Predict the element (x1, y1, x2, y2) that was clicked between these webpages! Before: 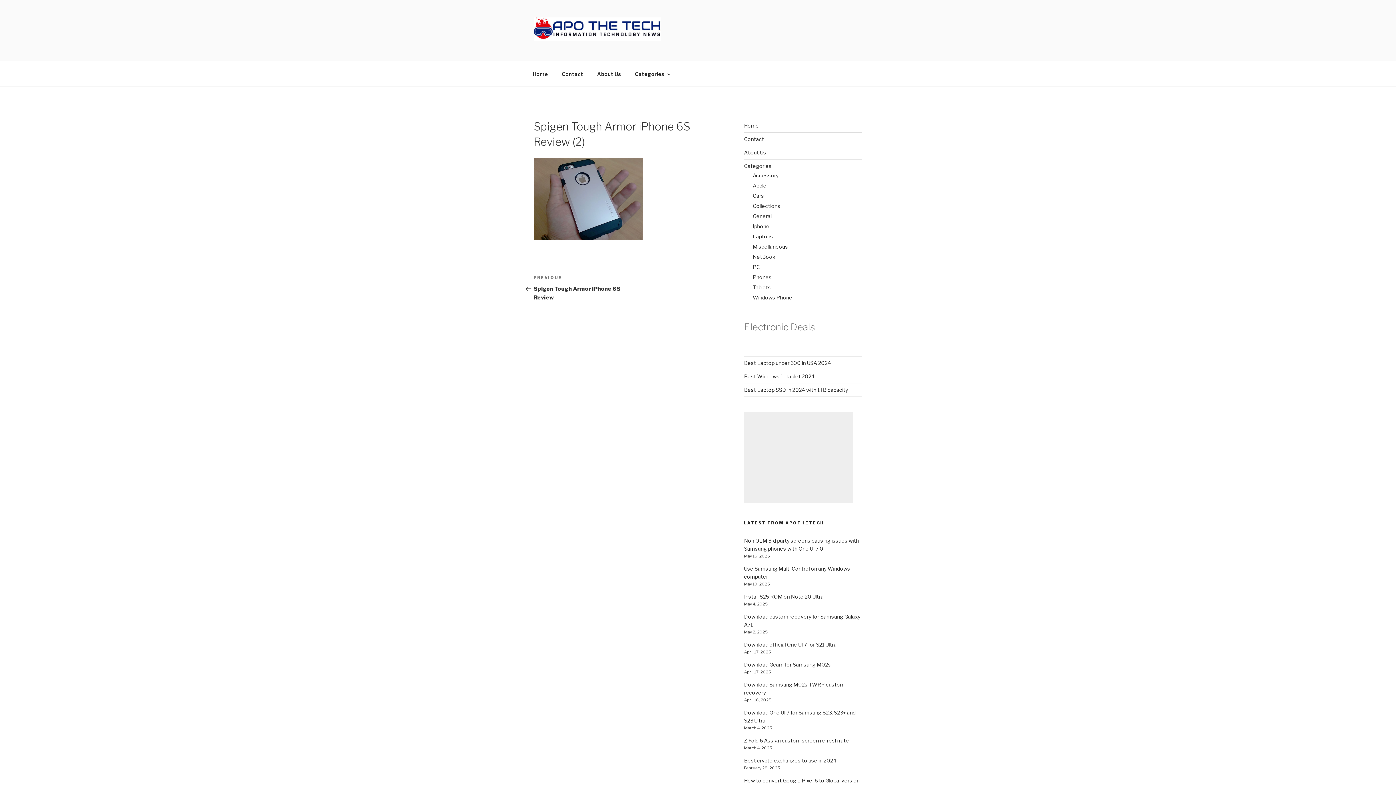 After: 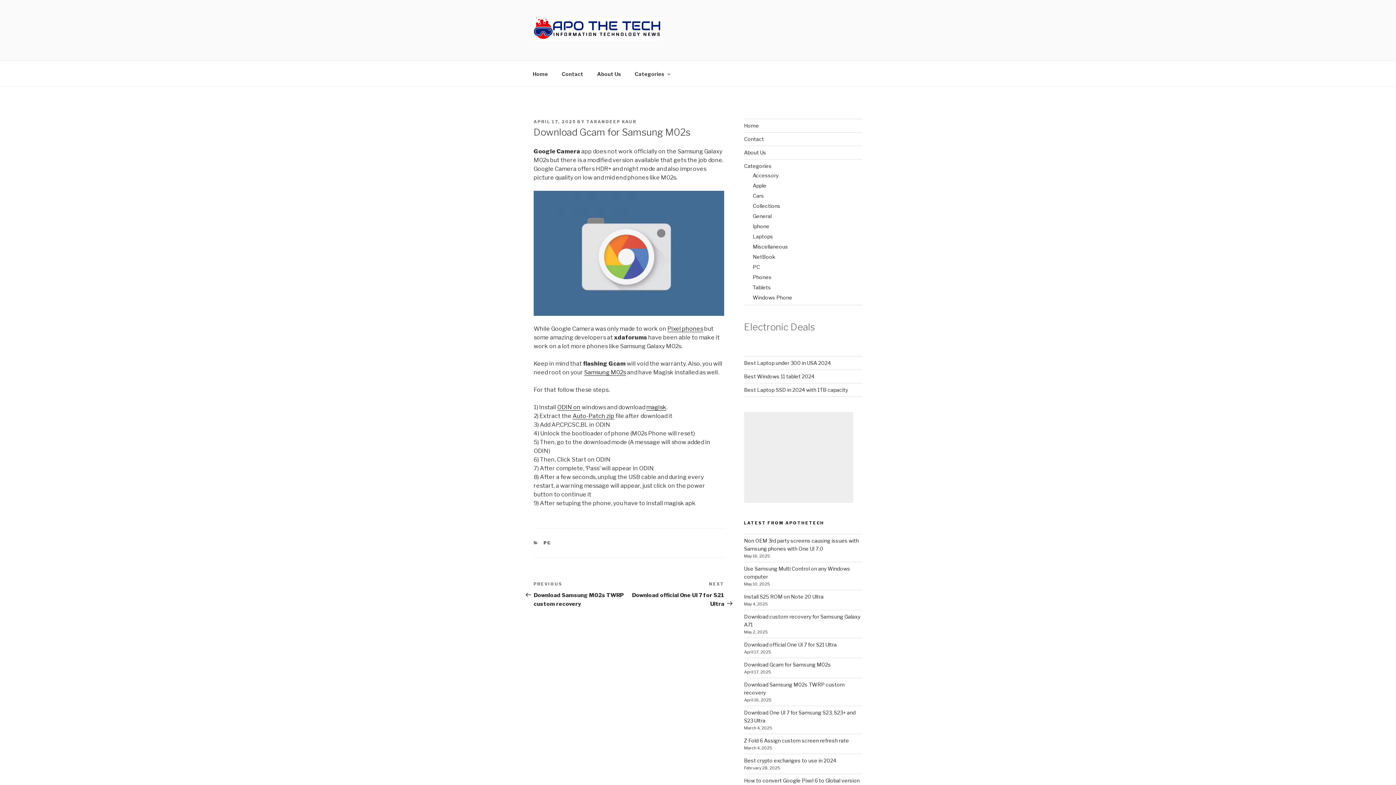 Action: bbox: (744, 661, 831, 667) label: Download Gcam for Samsung M02s